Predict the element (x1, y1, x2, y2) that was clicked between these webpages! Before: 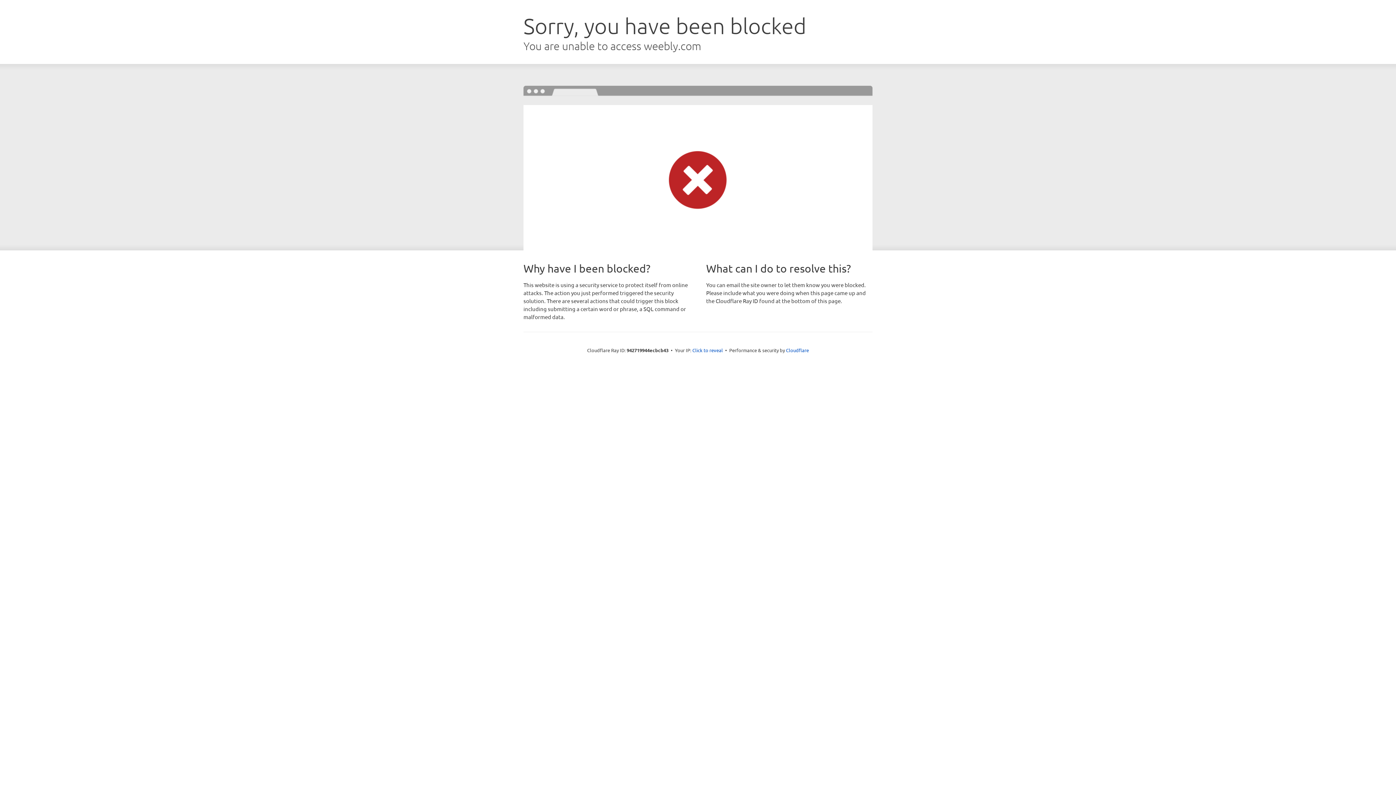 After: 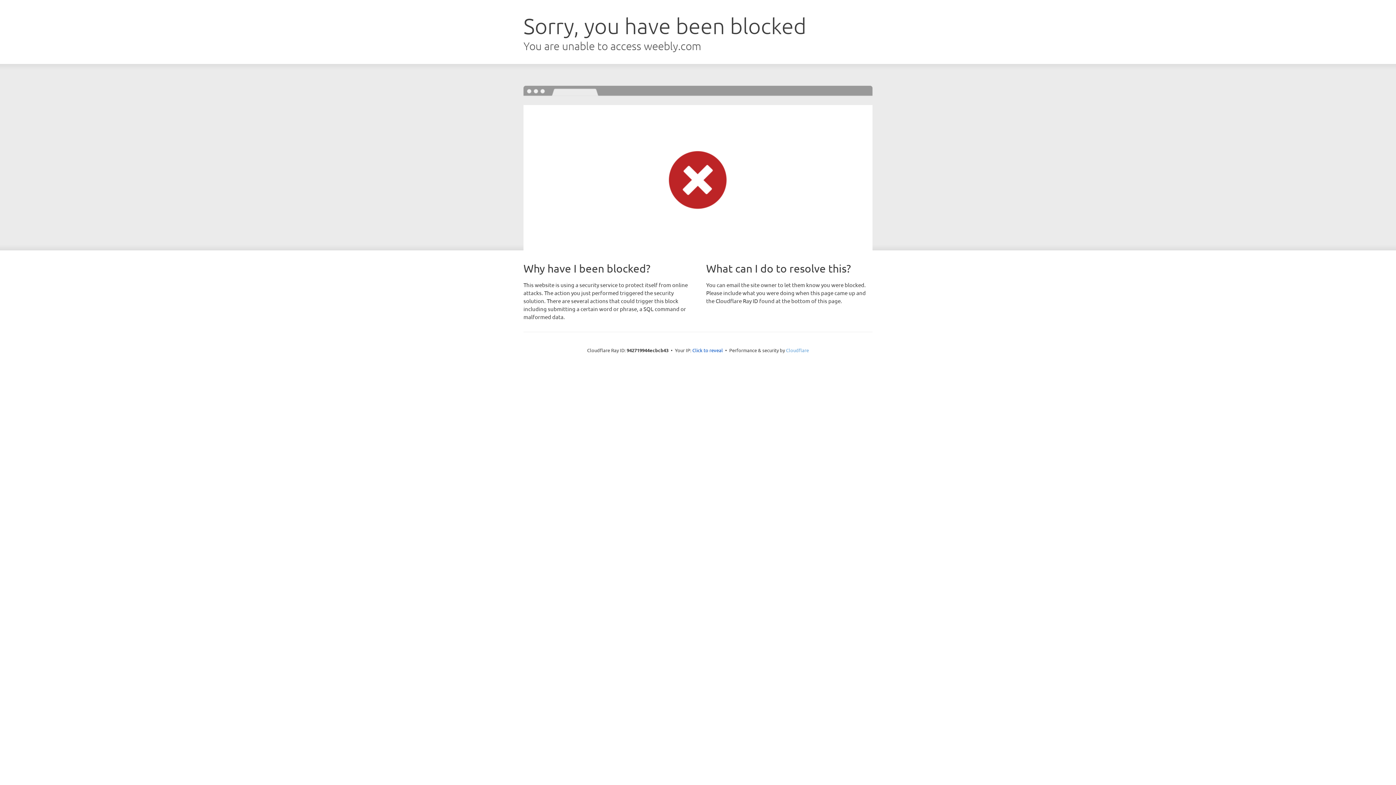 Action: label: Cloudflare bbox: (786, 347, 809, 353)